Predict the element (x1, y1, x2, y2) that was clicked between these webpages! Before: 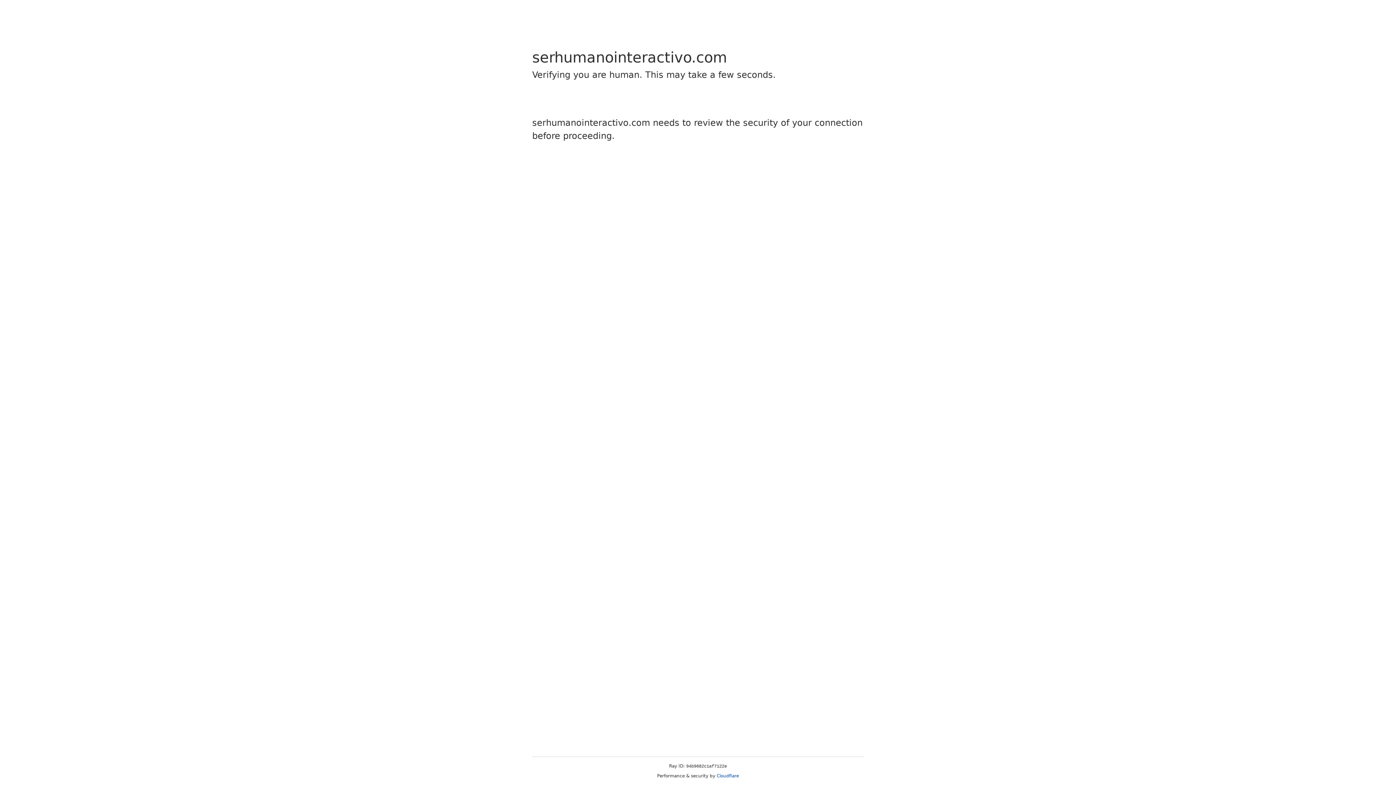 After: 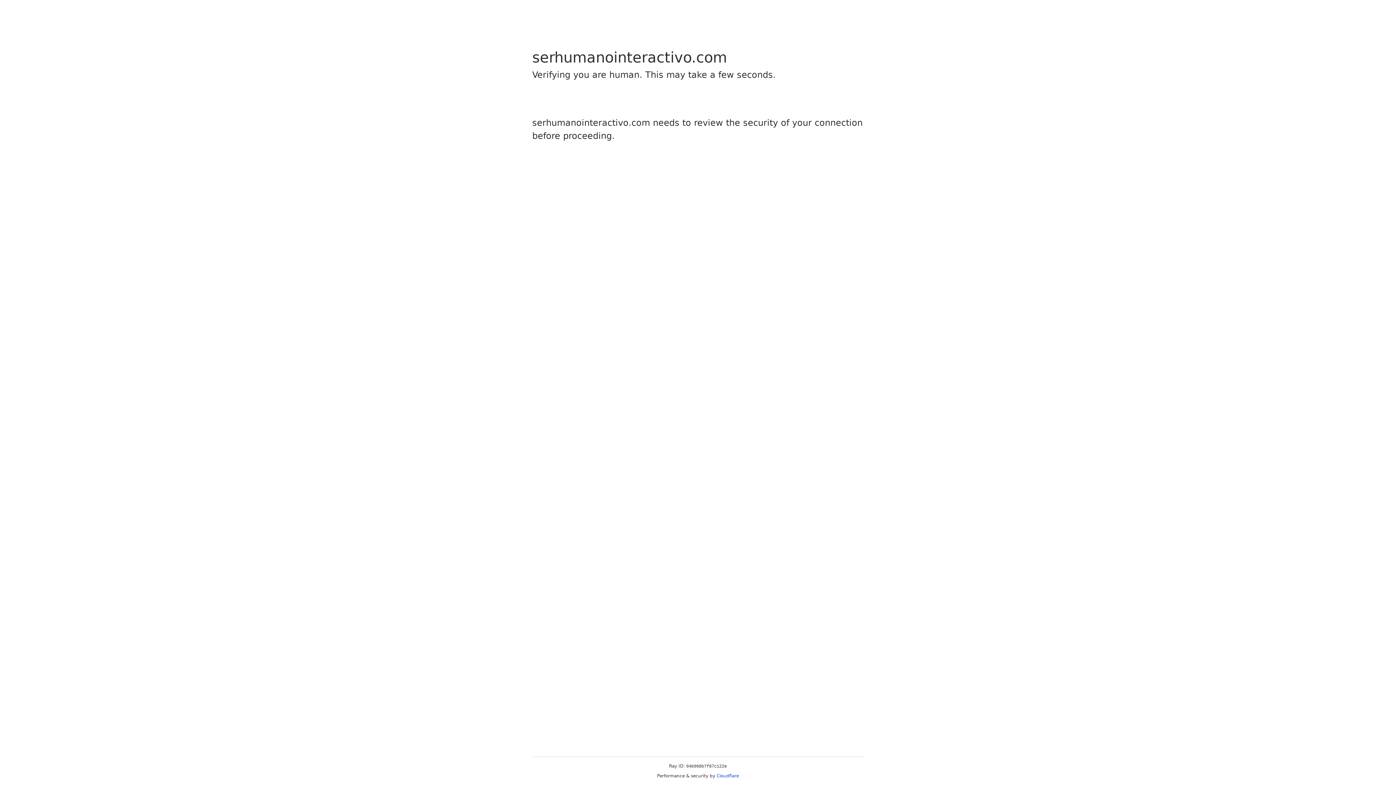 Action: label: Cloudflare bbox: (716, 773, 739, 778)